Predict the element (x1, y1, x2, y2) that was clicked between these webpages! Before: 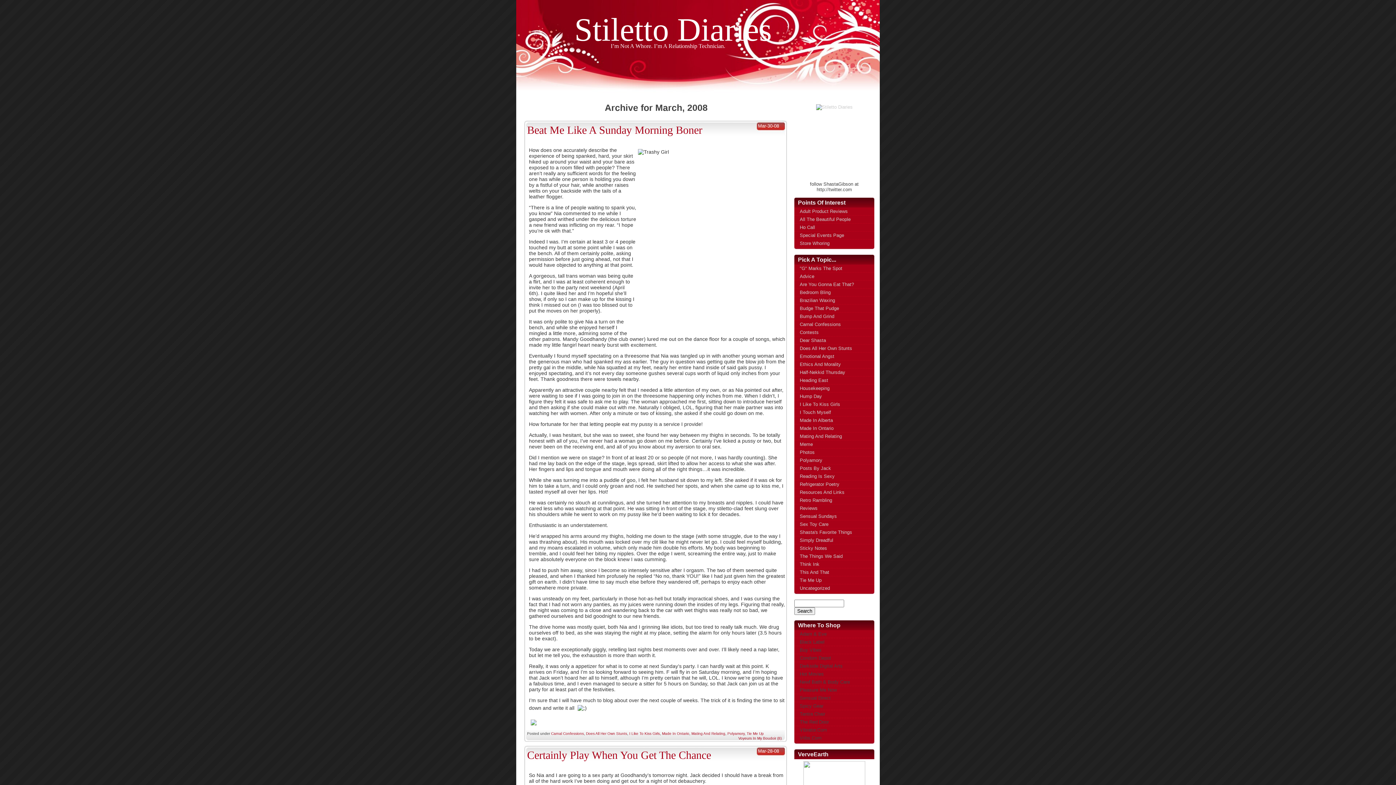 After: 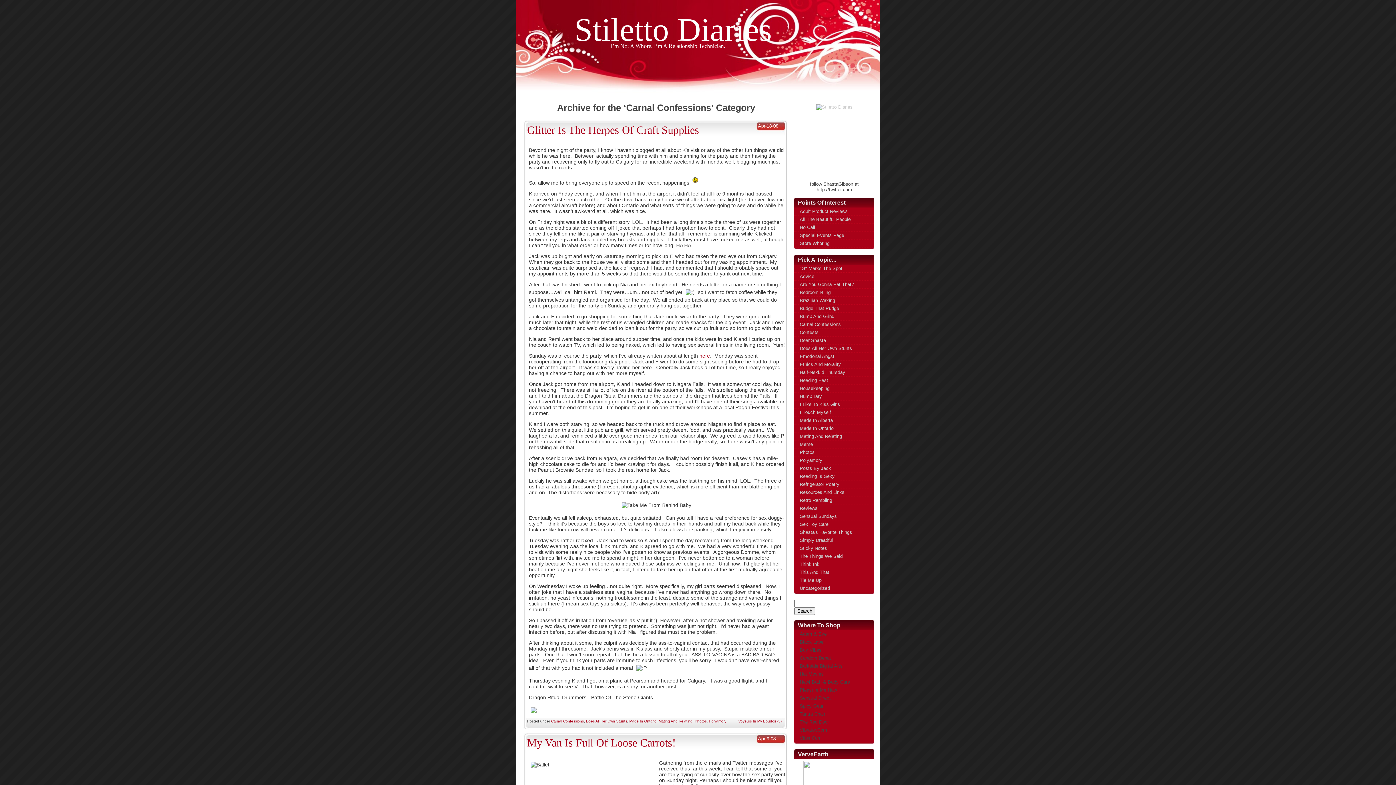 Action: bbox: (800, 321, 841, 327) label: Carnal Confessions